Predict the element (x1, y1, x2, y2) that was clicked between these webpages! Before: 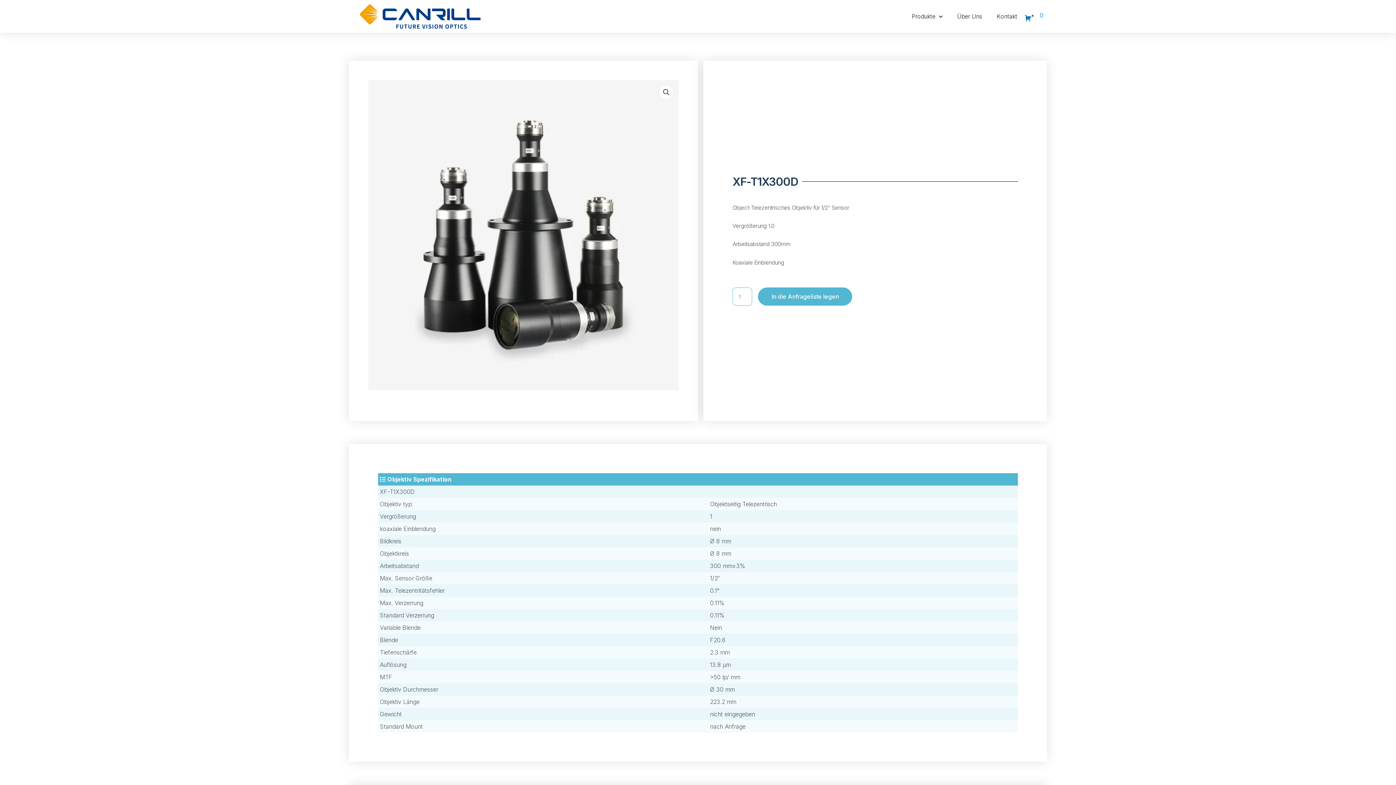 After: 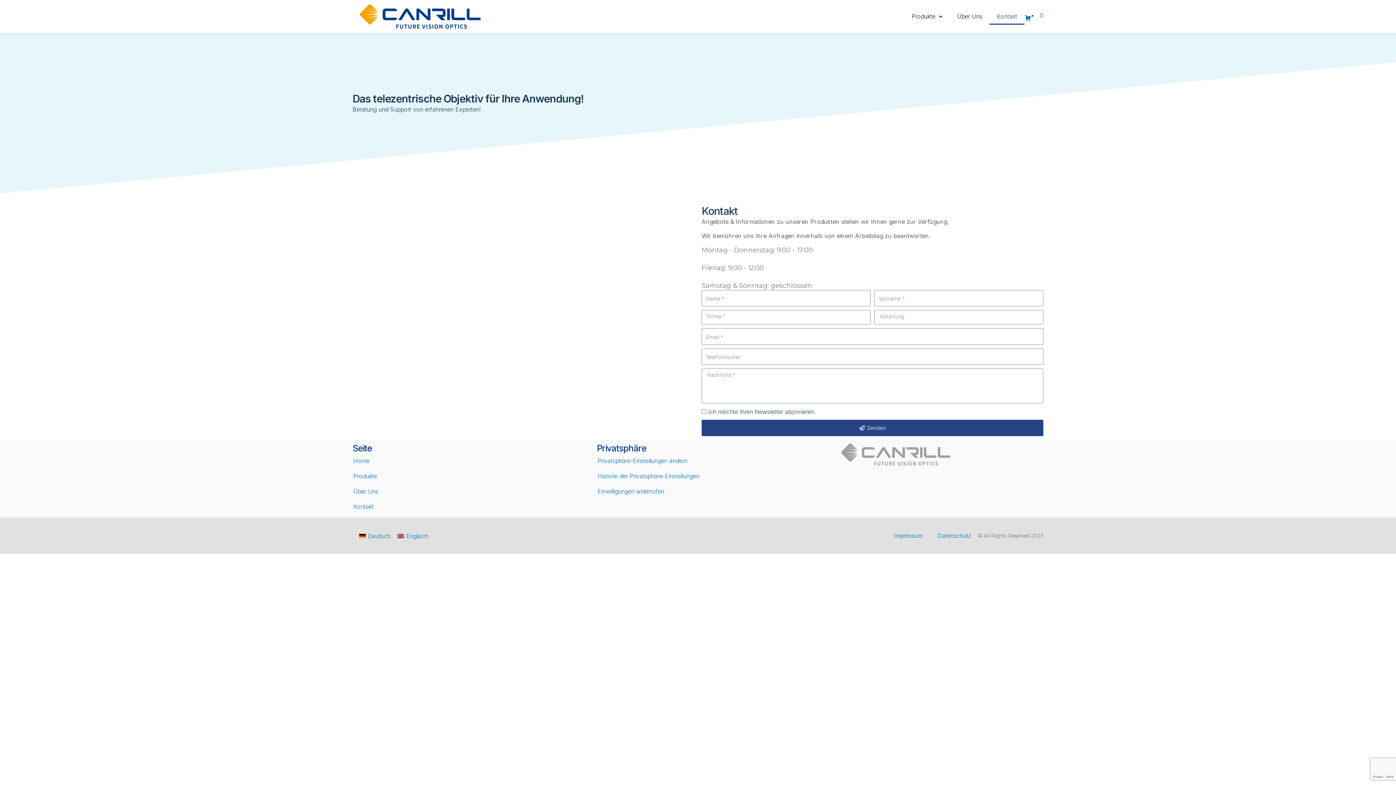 Action: label: Kontakt bbox: (989, 8, 1024, 24)